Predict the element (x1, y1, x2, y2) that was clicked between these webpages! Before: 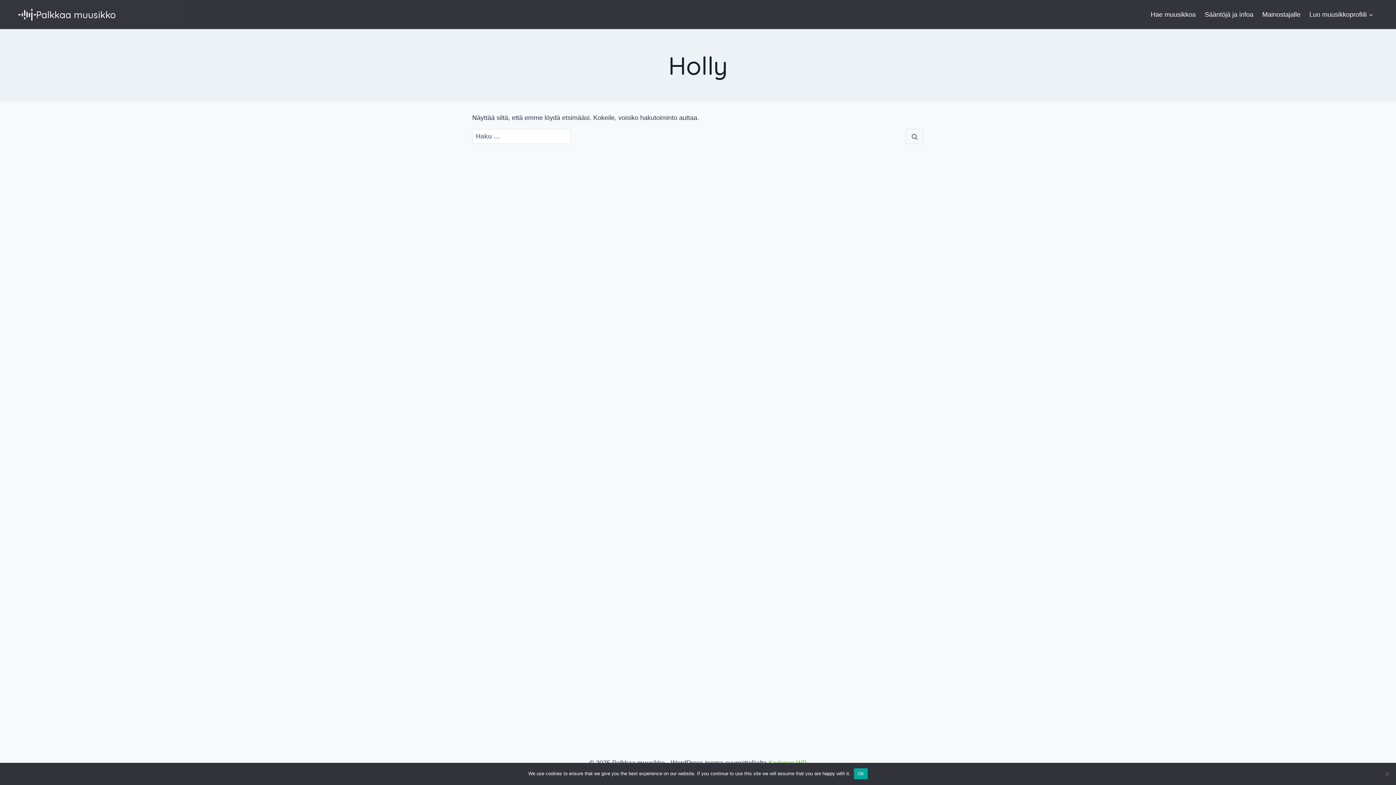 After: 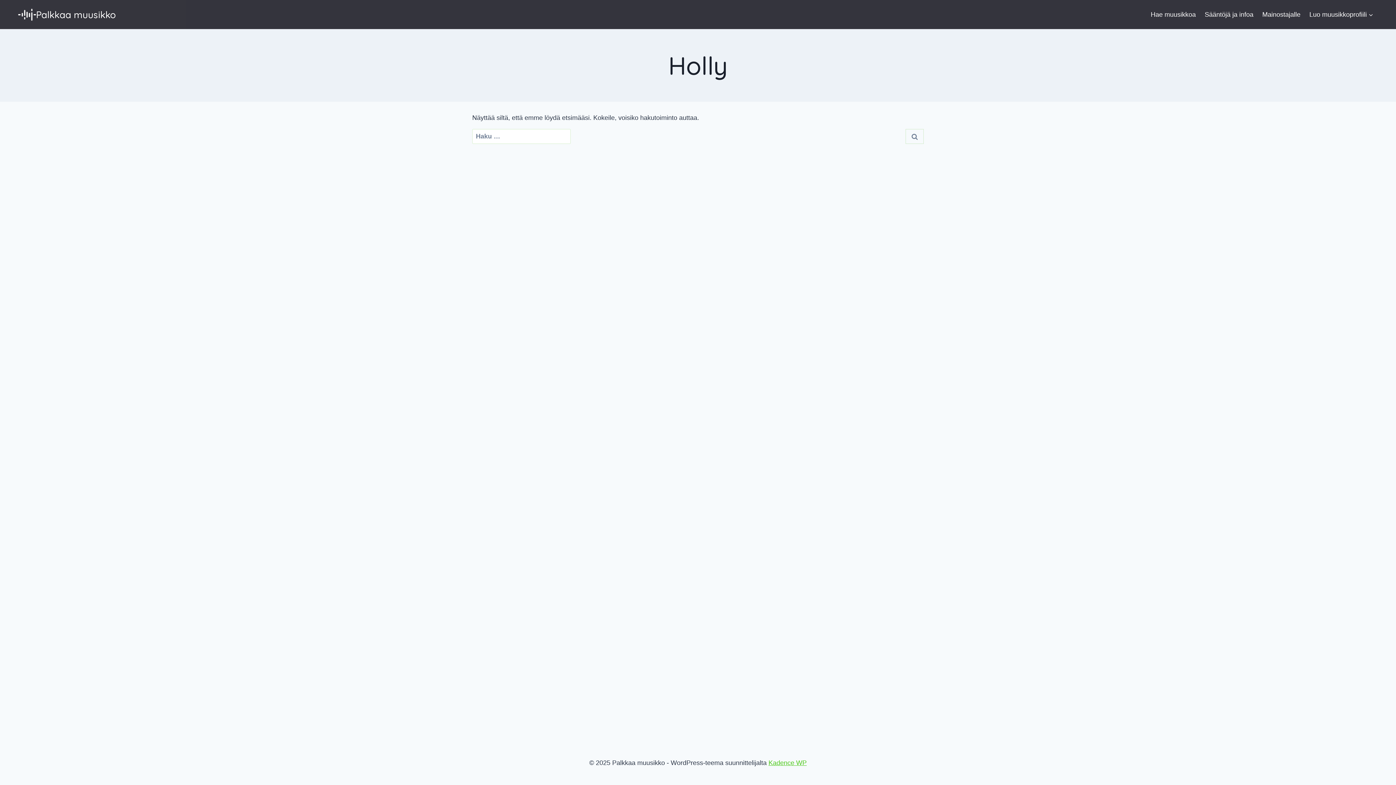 Action: bbox: (854, 768, 867, 779) label: Ok